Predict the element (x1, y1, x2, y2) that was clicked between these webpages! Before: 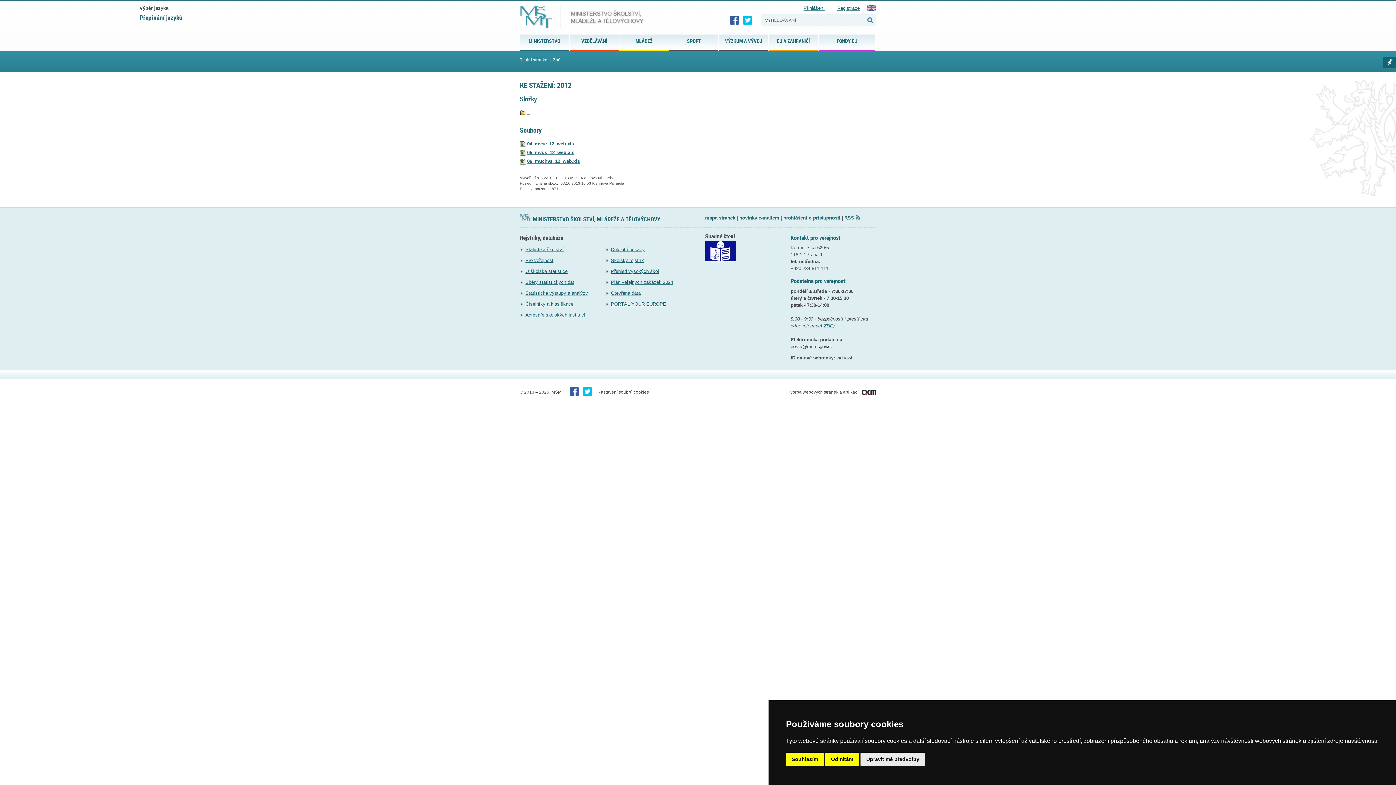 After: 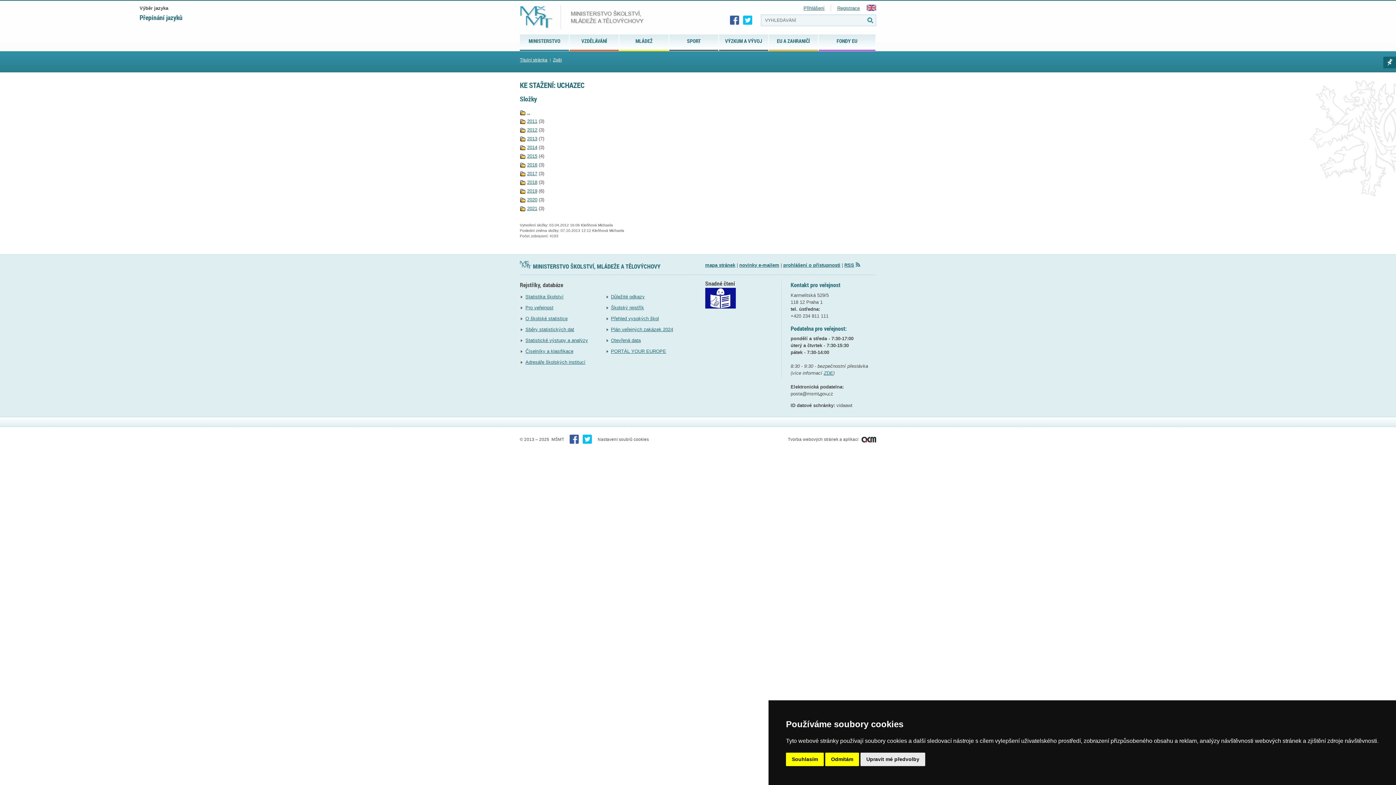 Action: bbox: (520, 109, 525, 115)